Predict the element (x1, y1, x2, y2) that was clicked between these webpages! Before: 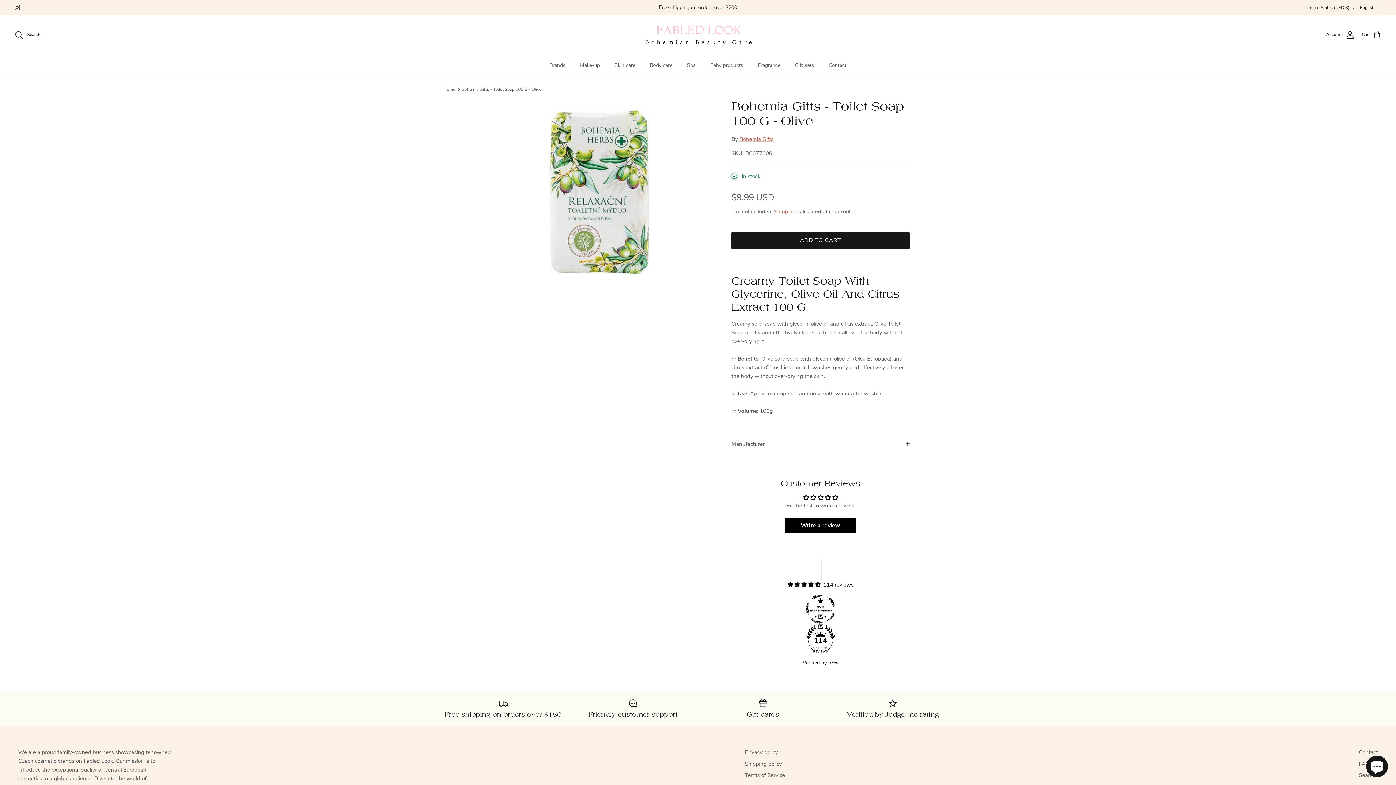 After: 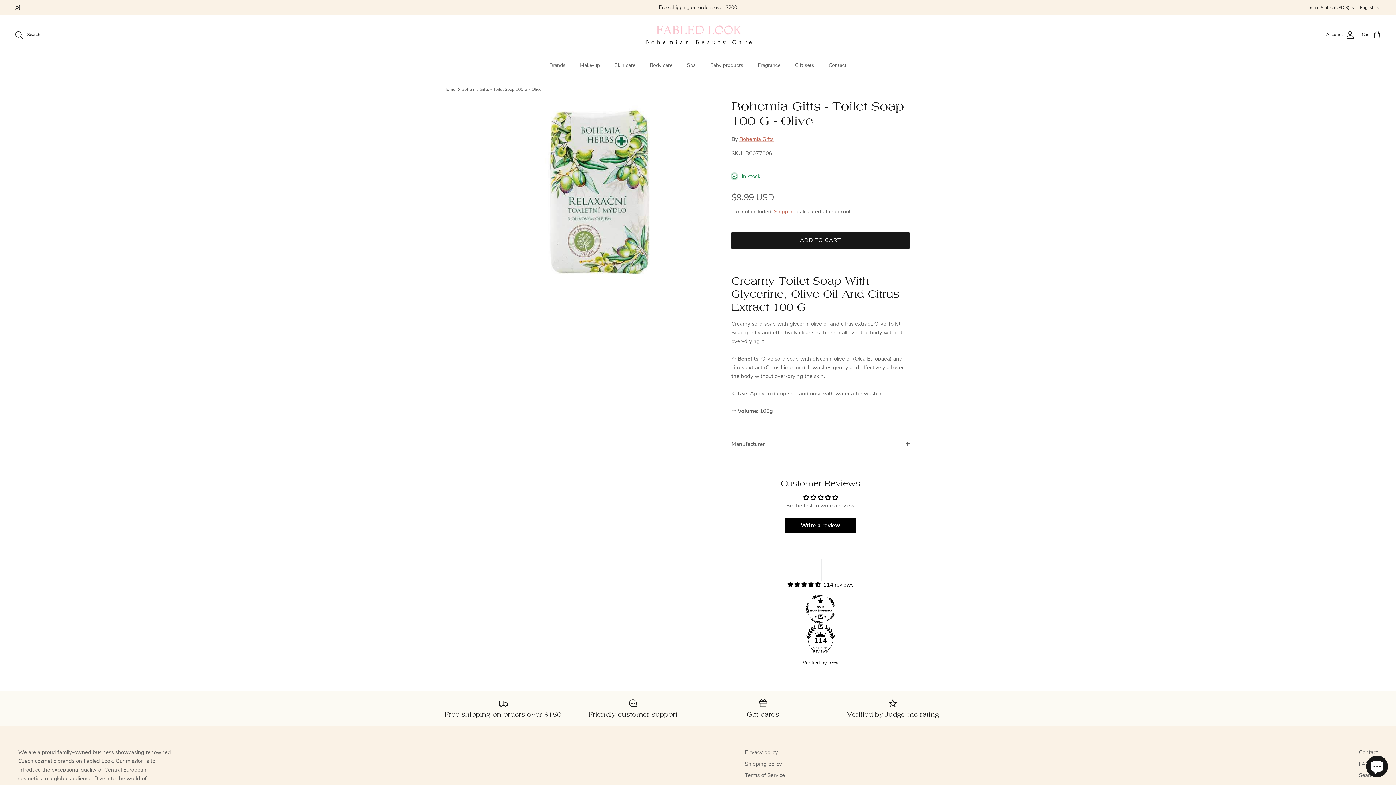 Action: label: 114 bbox: (806, 623, 835, 652)